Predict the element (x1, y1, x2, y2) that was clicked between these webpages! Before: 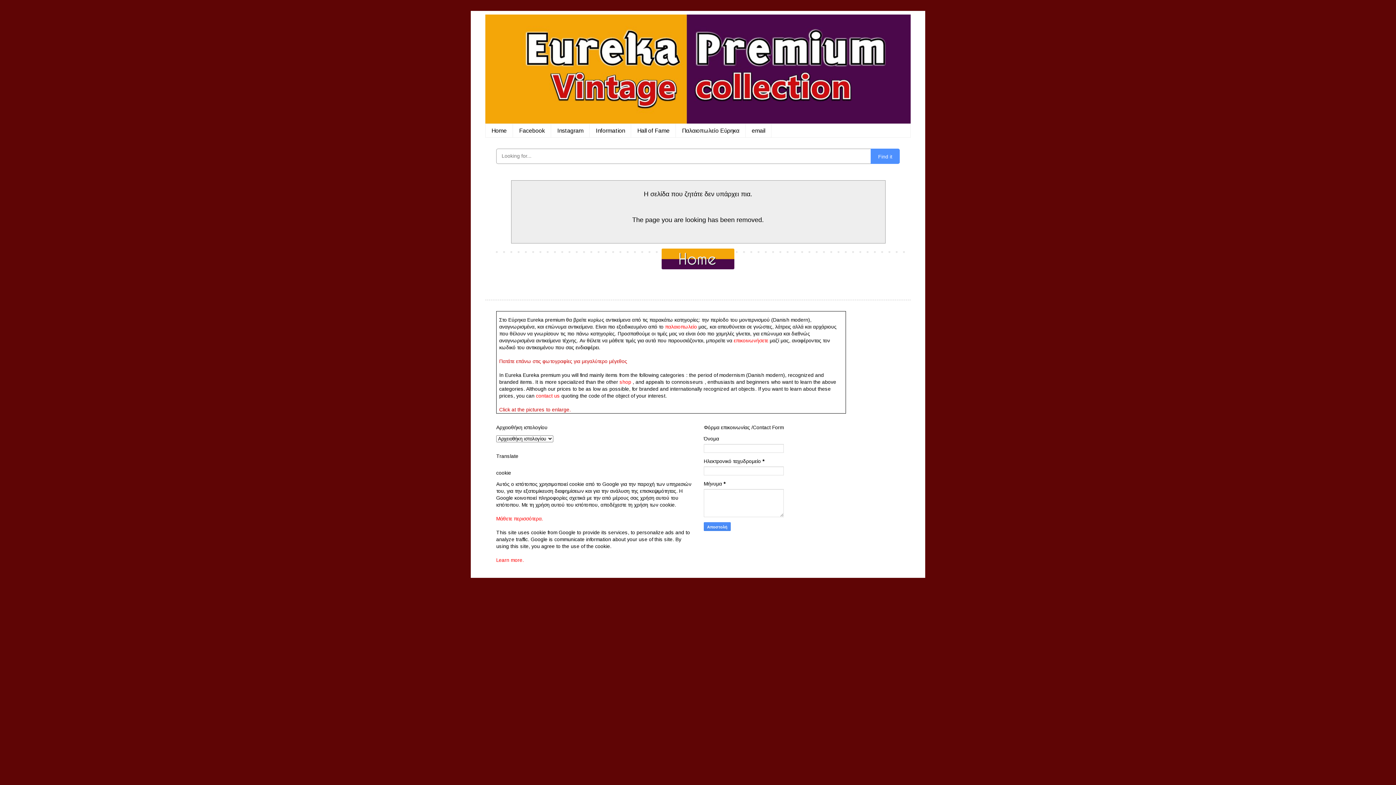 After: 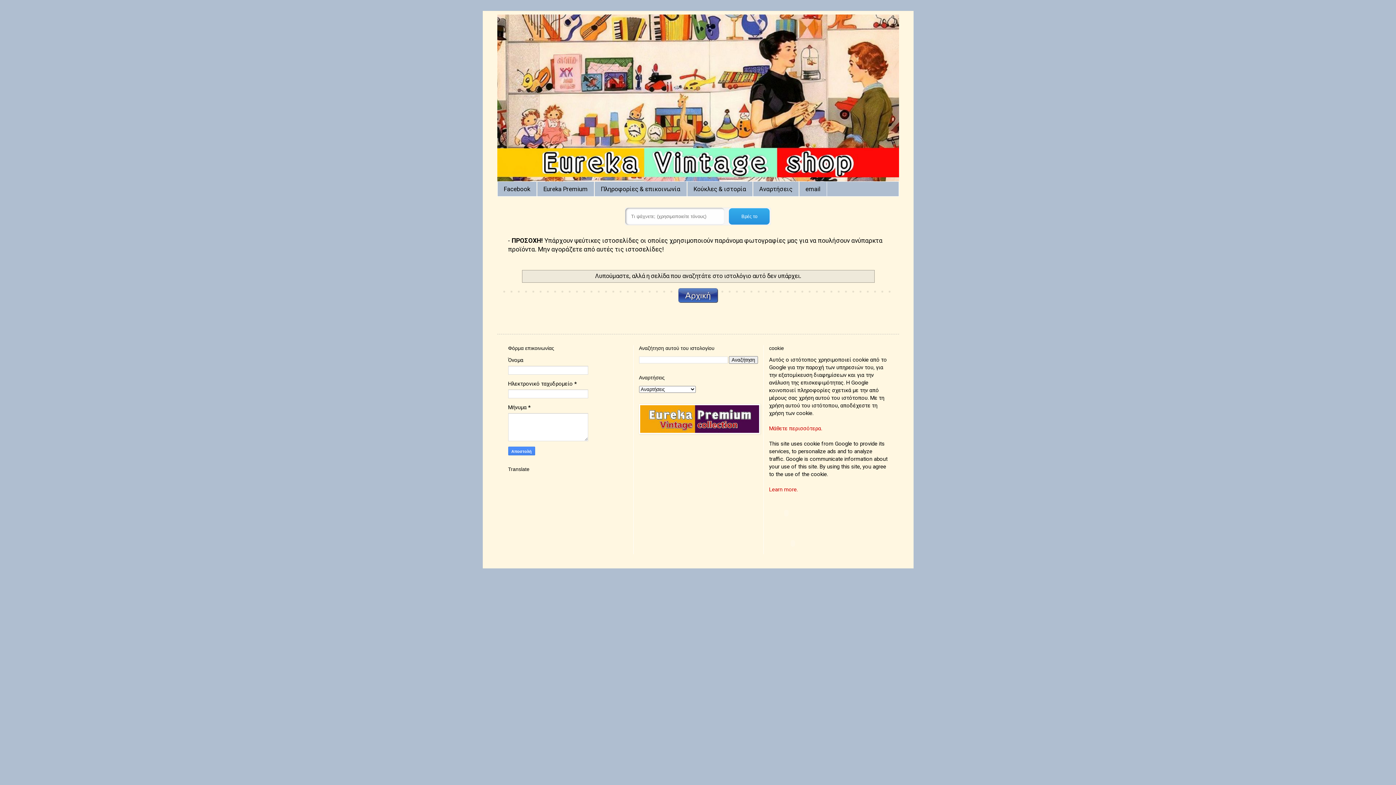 Action: bbox: (733, 337, 769, 343) label: επικοινωνήσετε 